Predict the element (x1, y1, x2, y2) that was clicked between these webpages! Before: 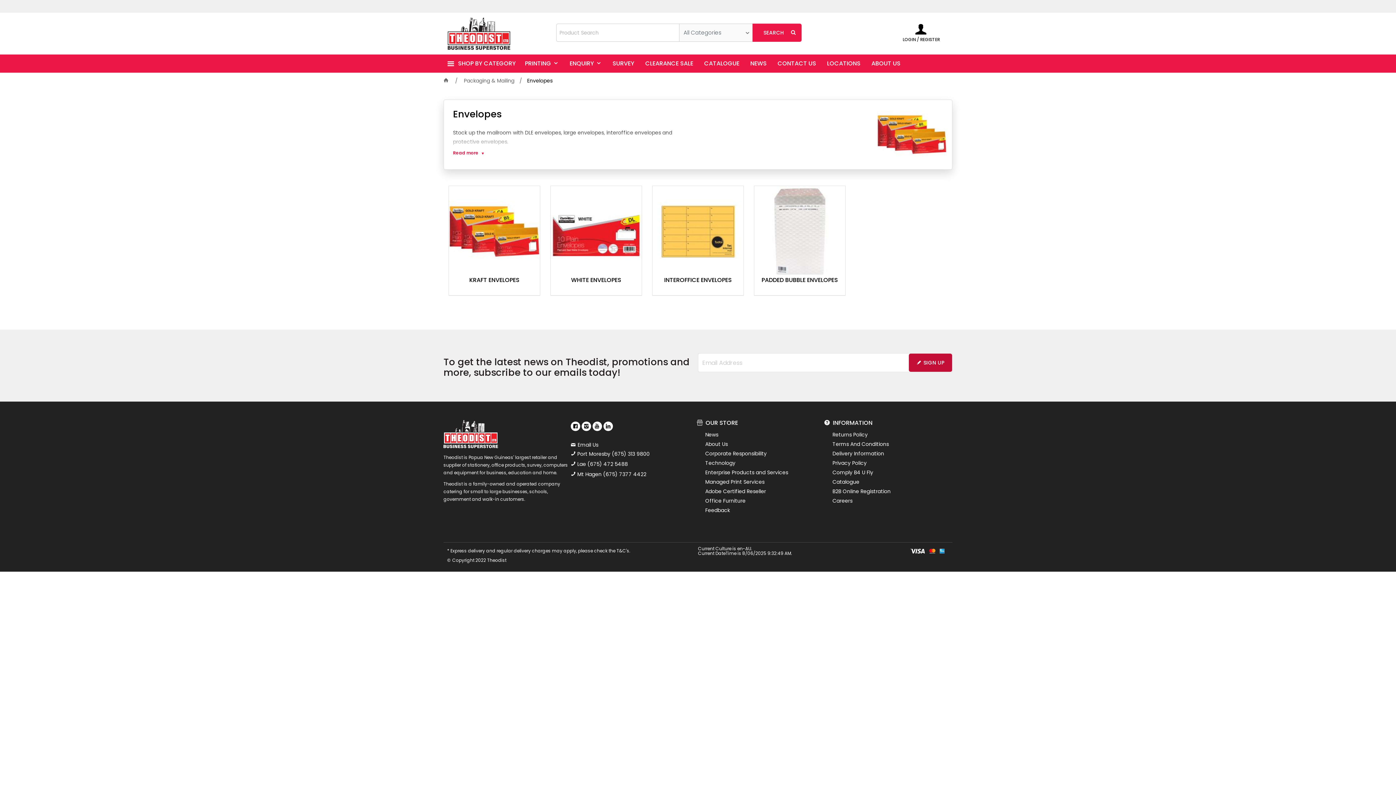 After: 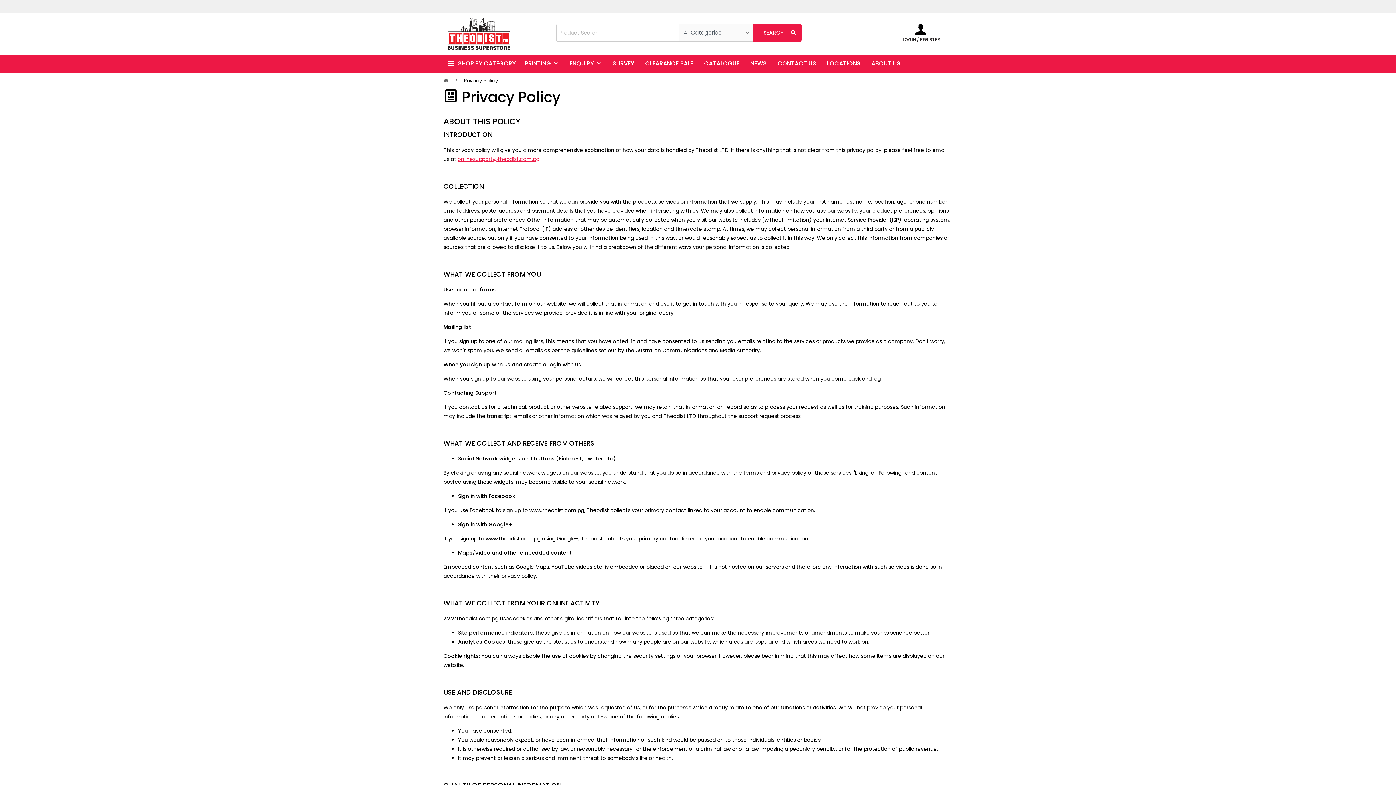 Action: label: Privacy Policy bbox: (825, 458, 950, 468)